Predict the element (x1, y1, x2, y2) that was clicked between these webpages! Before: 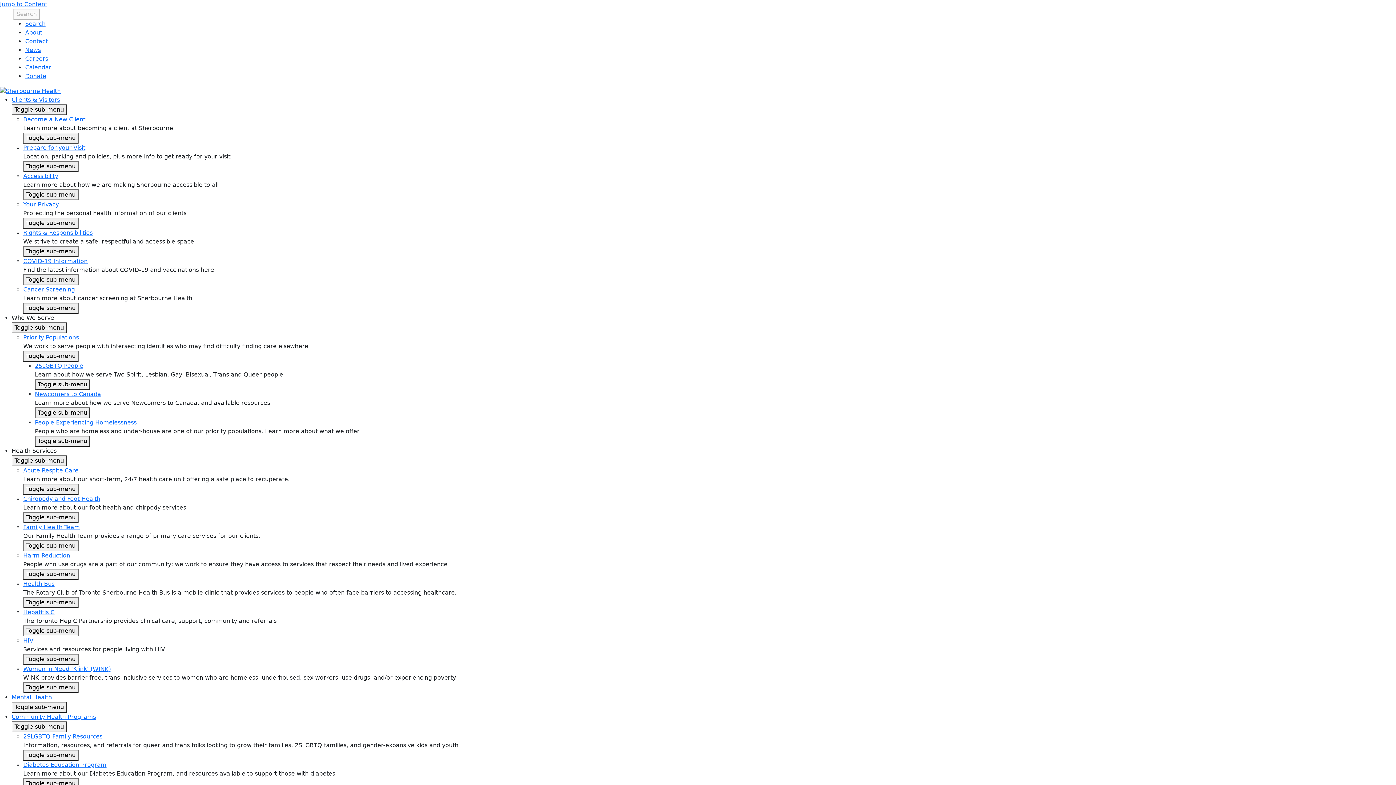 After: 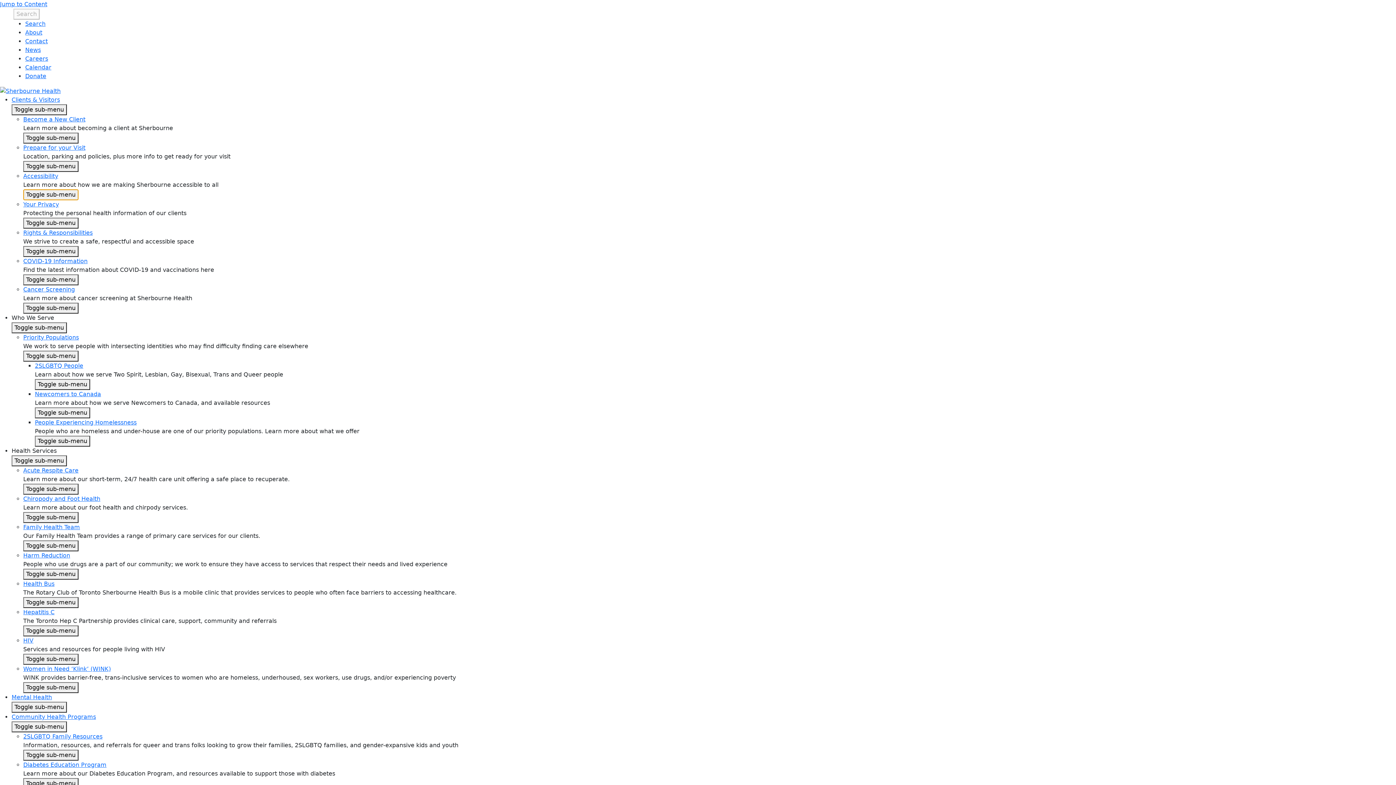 Action: bbox: (23, 189, 78, 200) label: Toggle sub-menu